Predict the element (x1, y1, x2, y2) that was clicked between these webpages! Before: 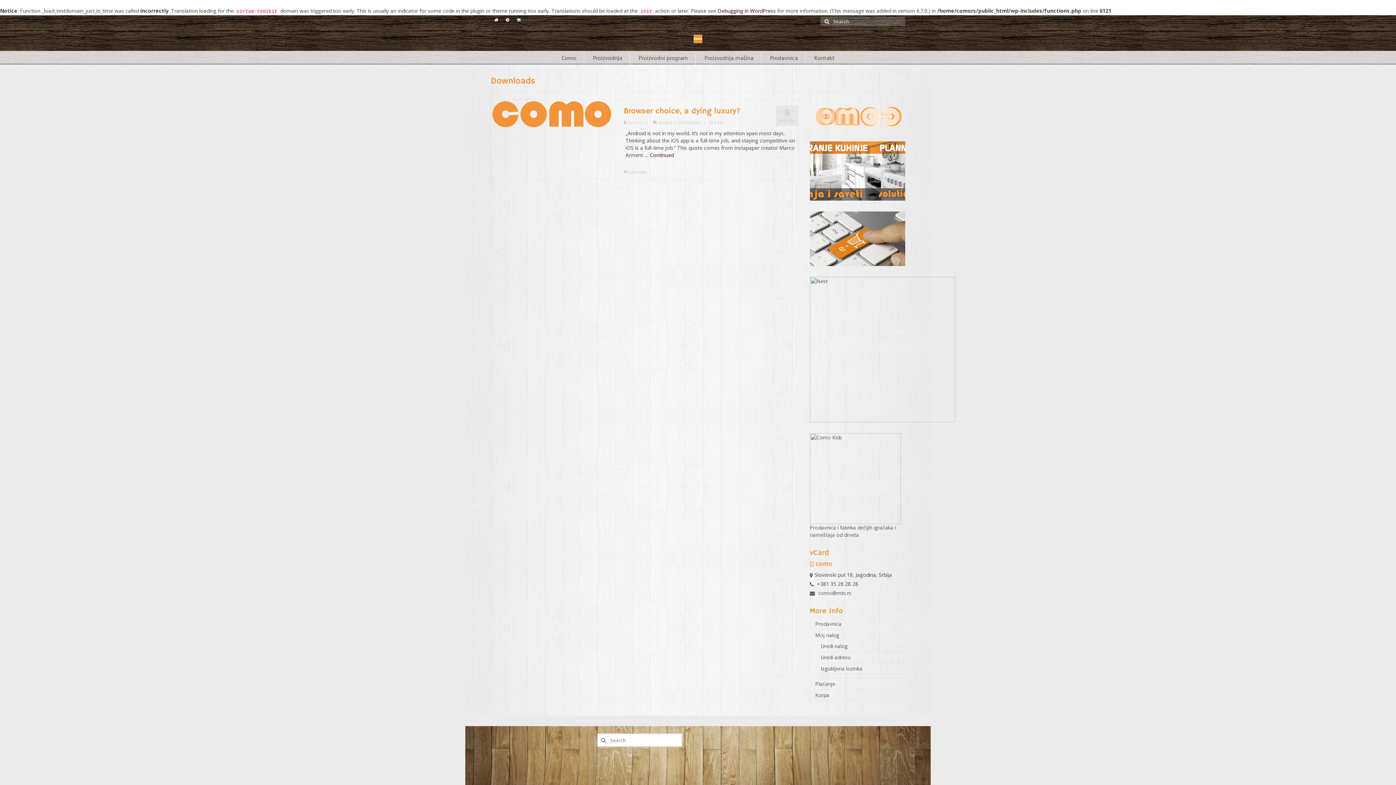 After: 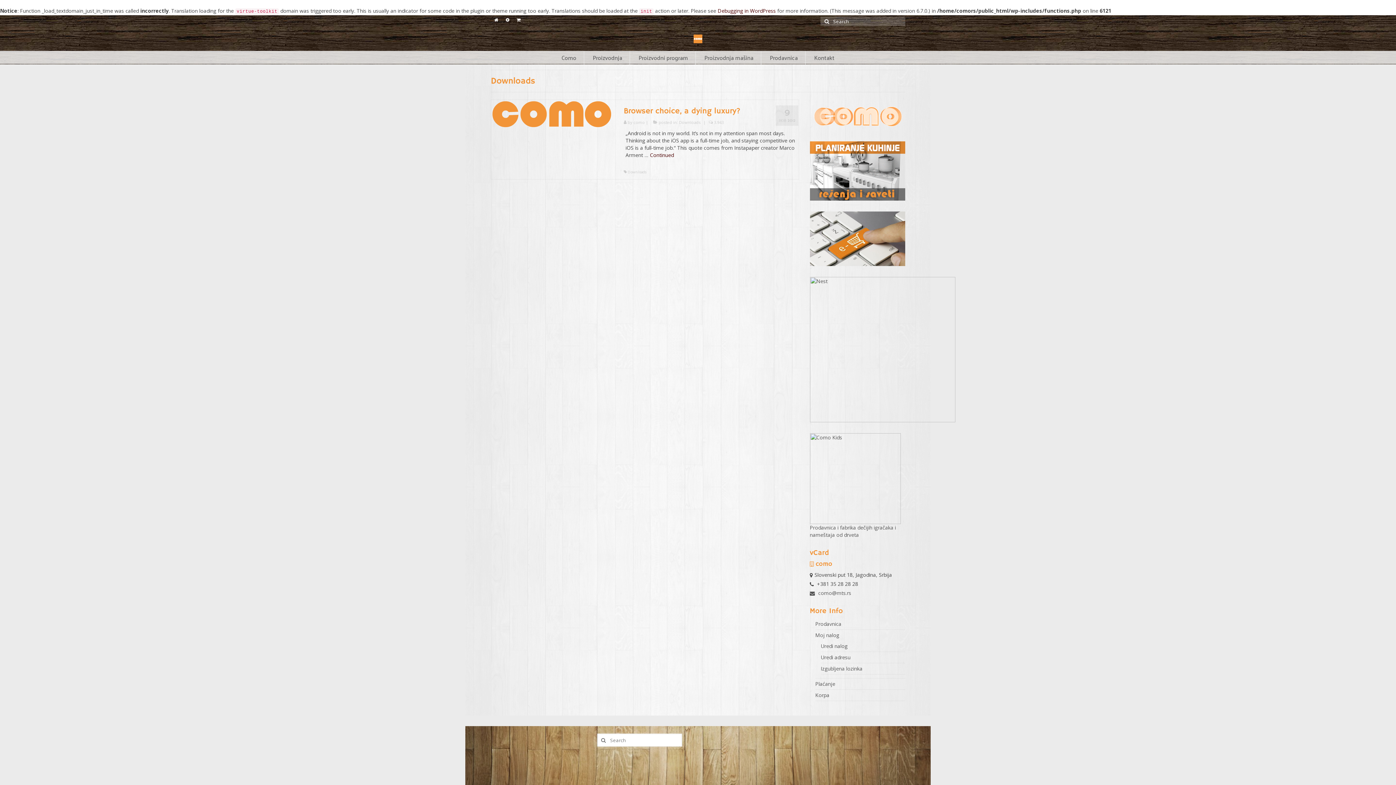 Action: bbox: (627, 169, 646, 174) label: Downloads